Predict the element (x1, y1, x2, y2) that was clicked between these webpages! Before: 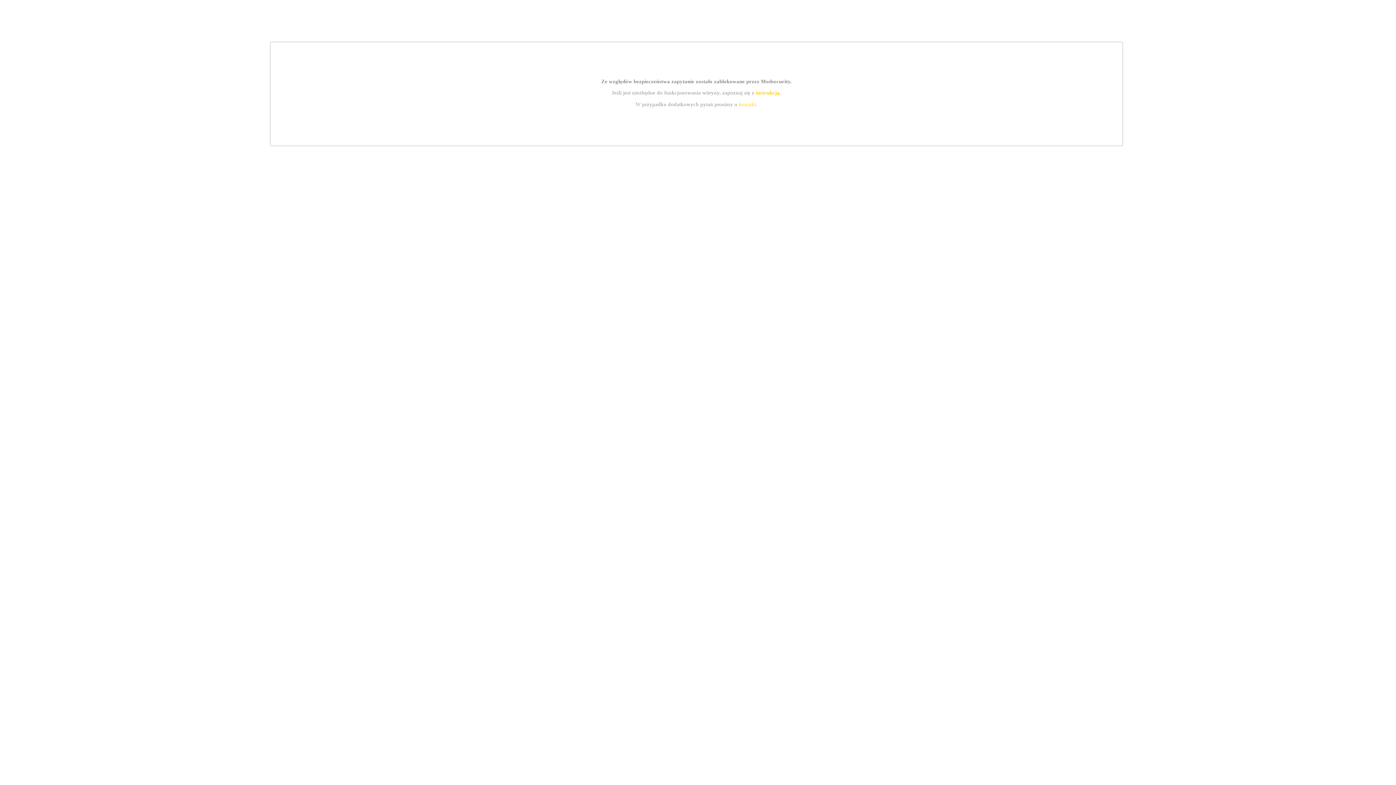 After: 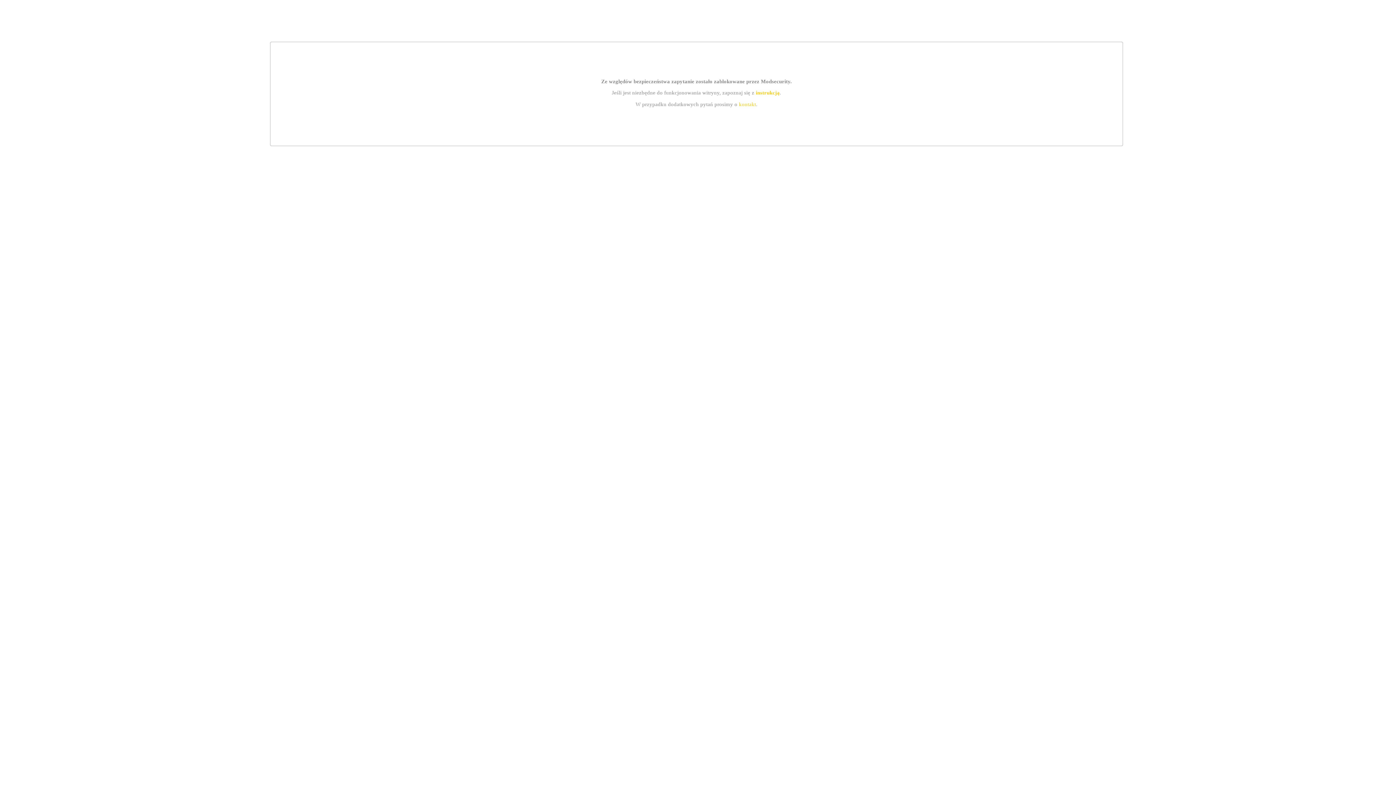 Action: bbox: (739, 101, 756, 107) label: kontakt